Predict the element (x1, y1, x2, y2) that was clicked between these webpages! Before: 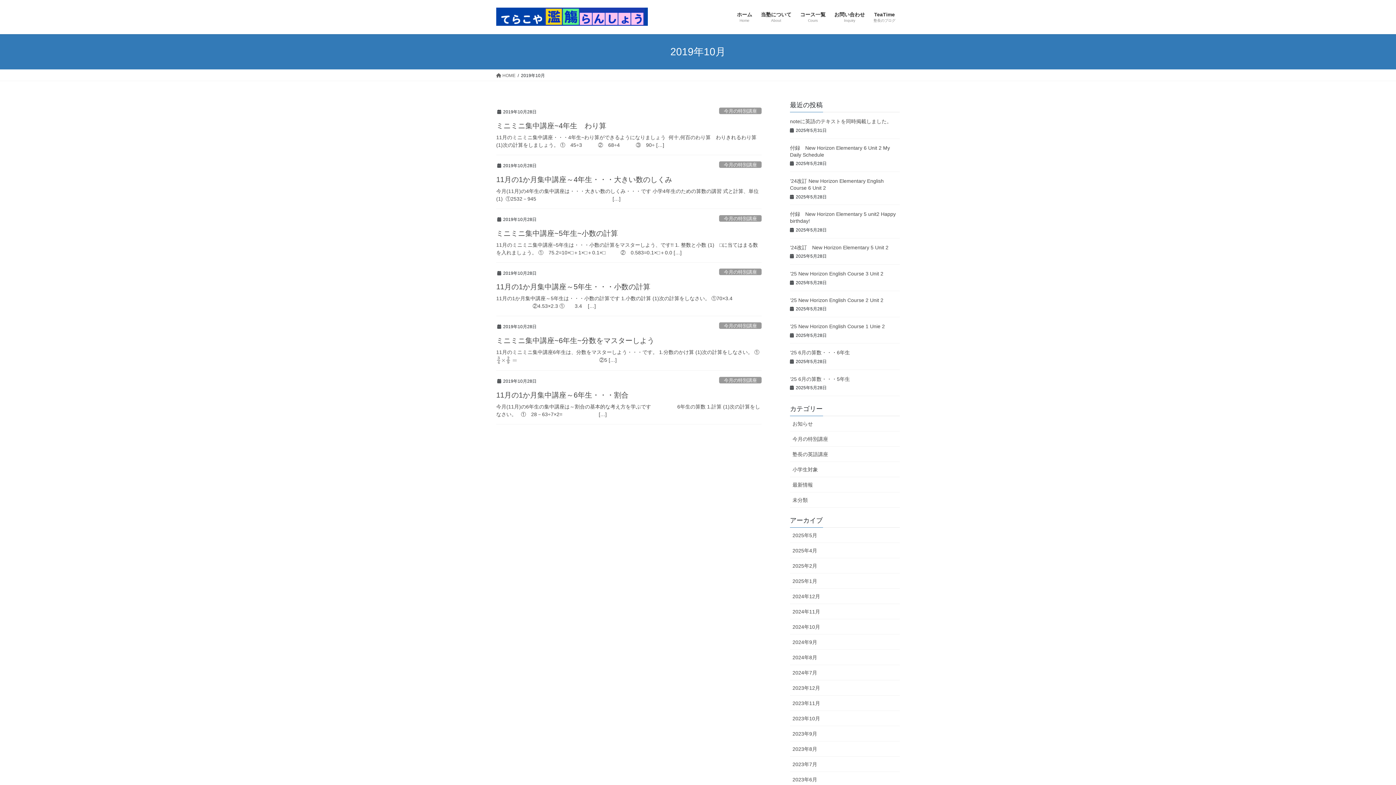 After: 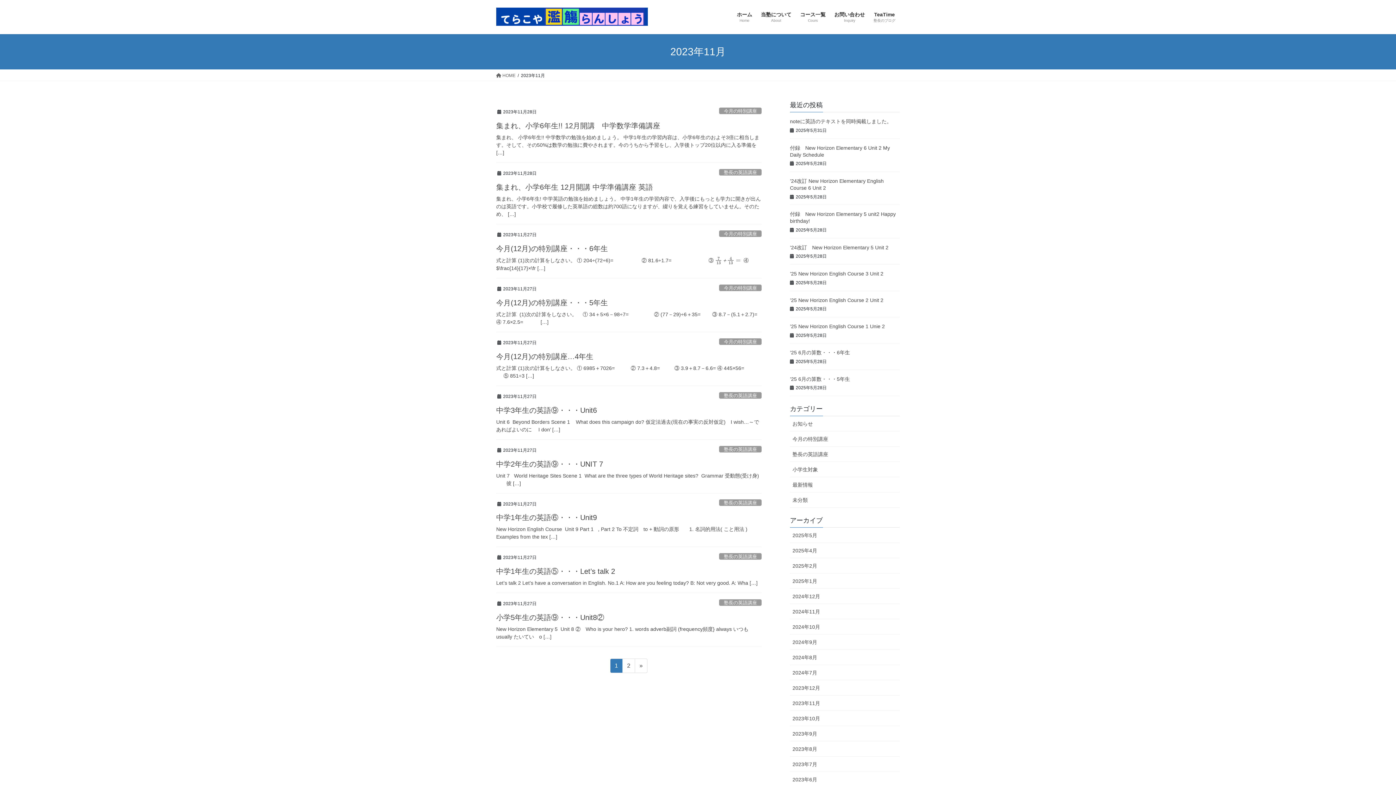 Action: bbox: (790, 696, 900, 711) label: 2023年11月